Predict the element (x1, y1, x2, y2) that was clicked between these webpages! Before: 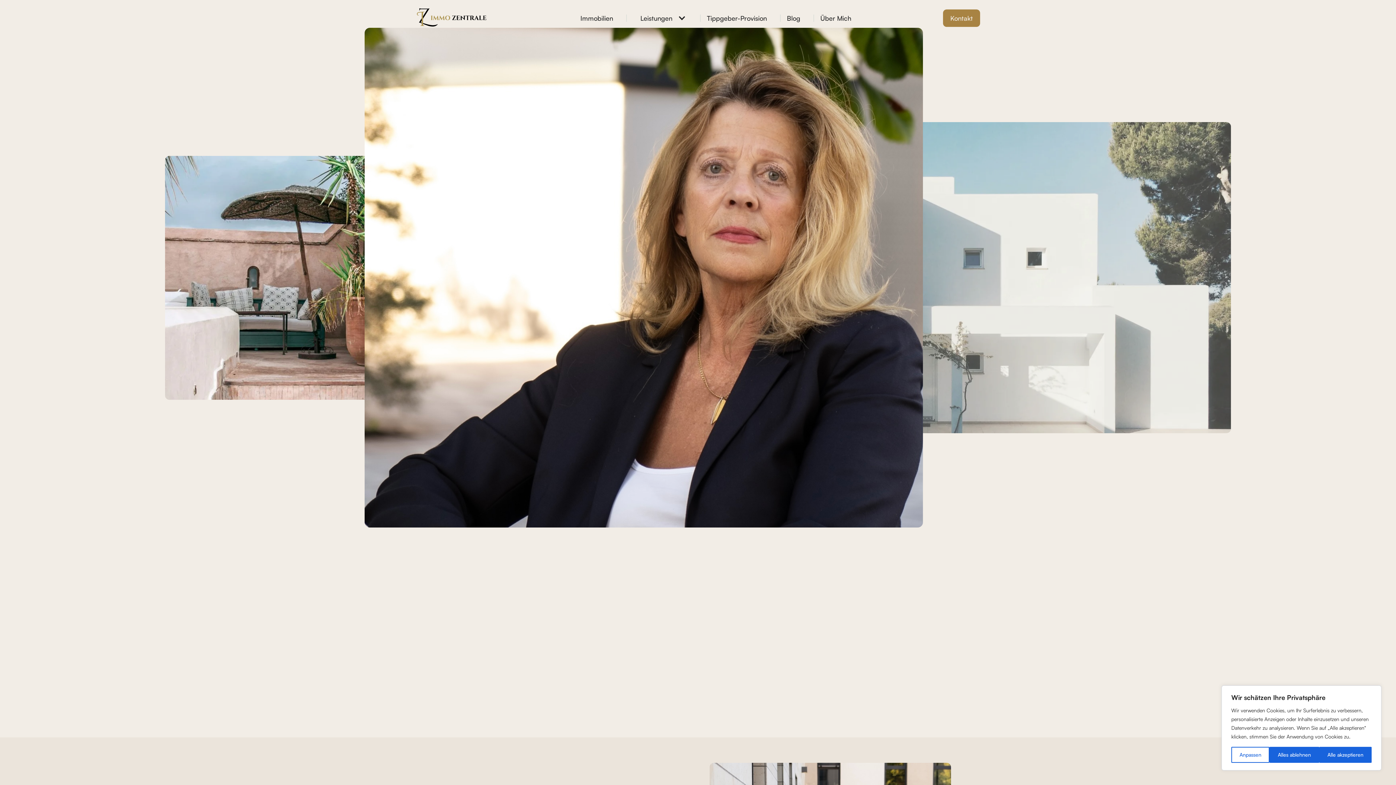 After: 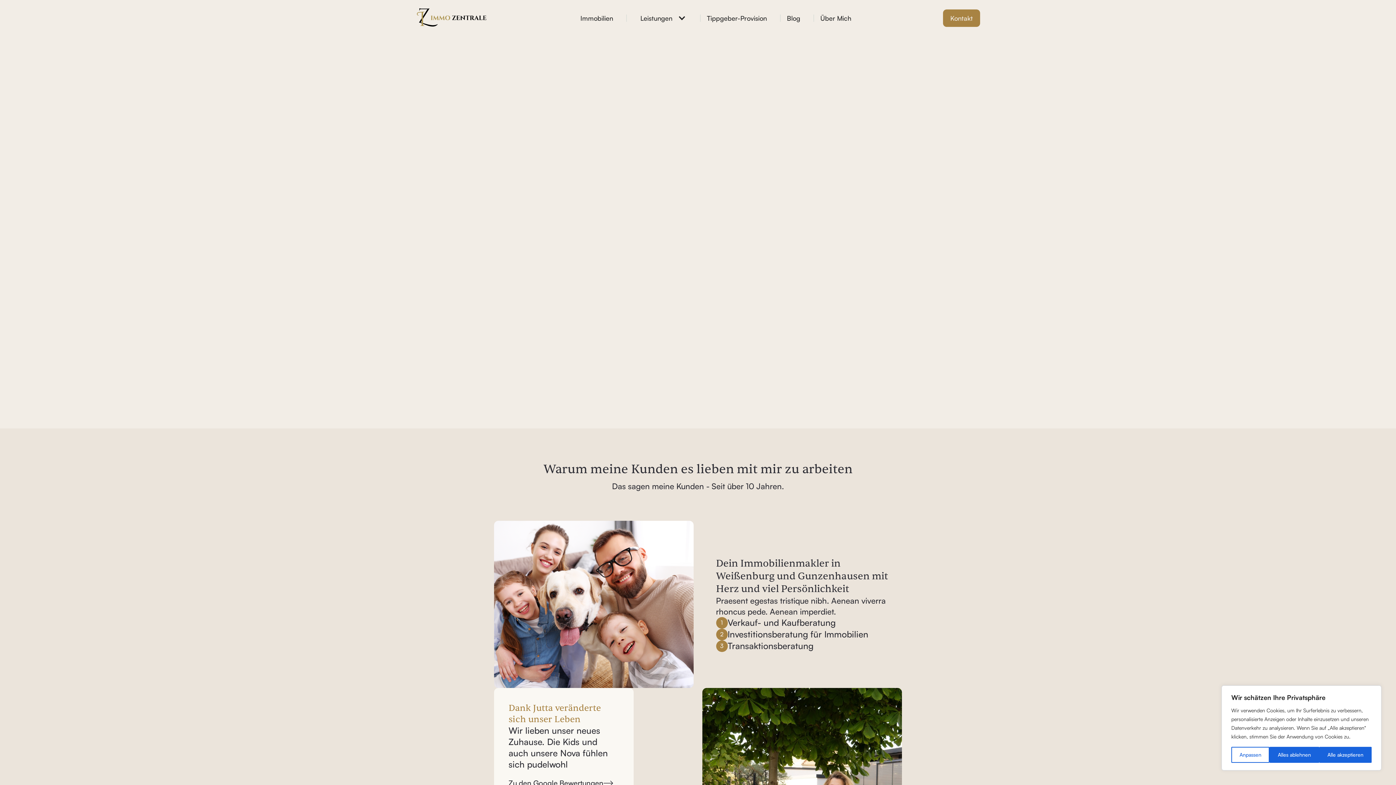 Action: label: Kontakt bbox: (943, 9, 980, 26)